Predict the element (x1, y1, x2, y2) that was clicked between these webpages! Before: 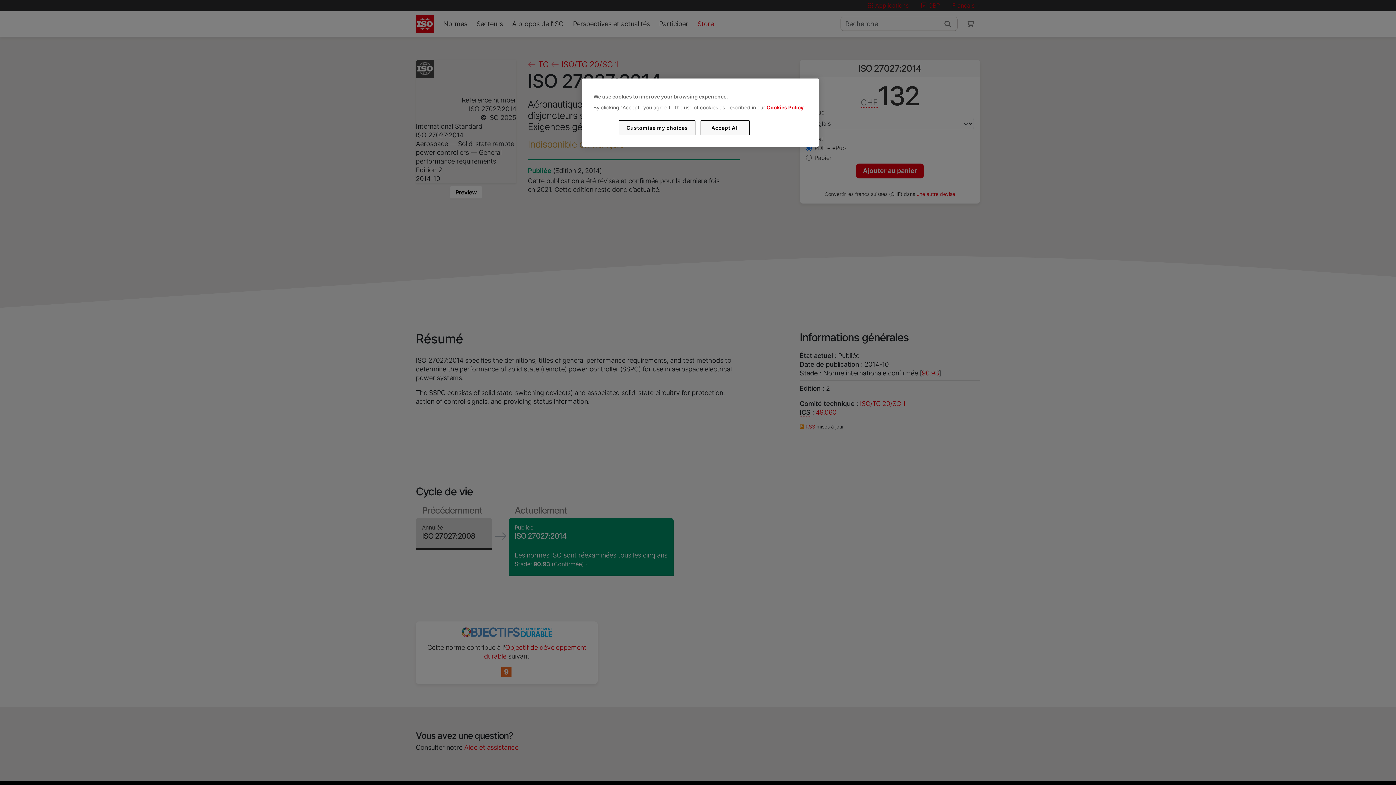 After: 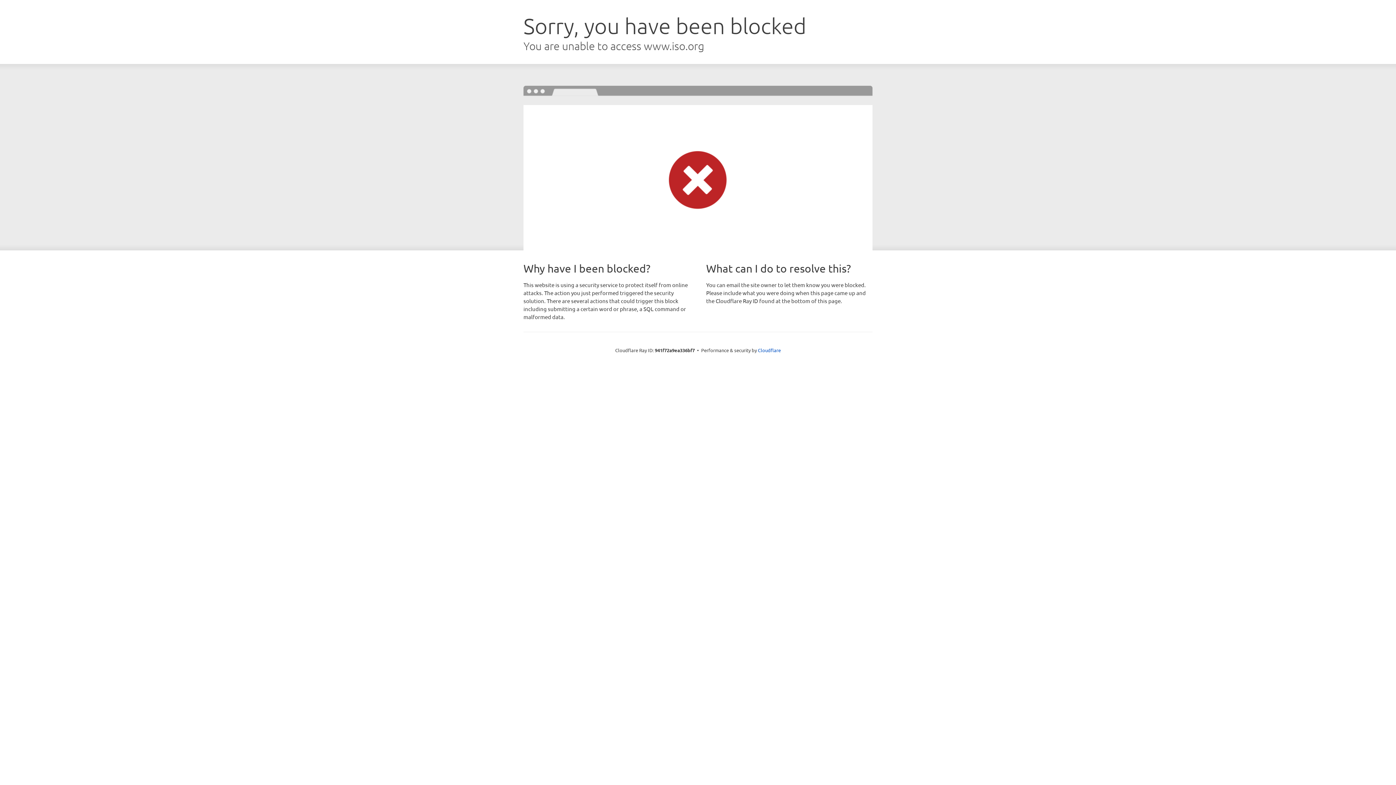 Action: label: Cookies Policy bbox: (766, 104, 803, 110)